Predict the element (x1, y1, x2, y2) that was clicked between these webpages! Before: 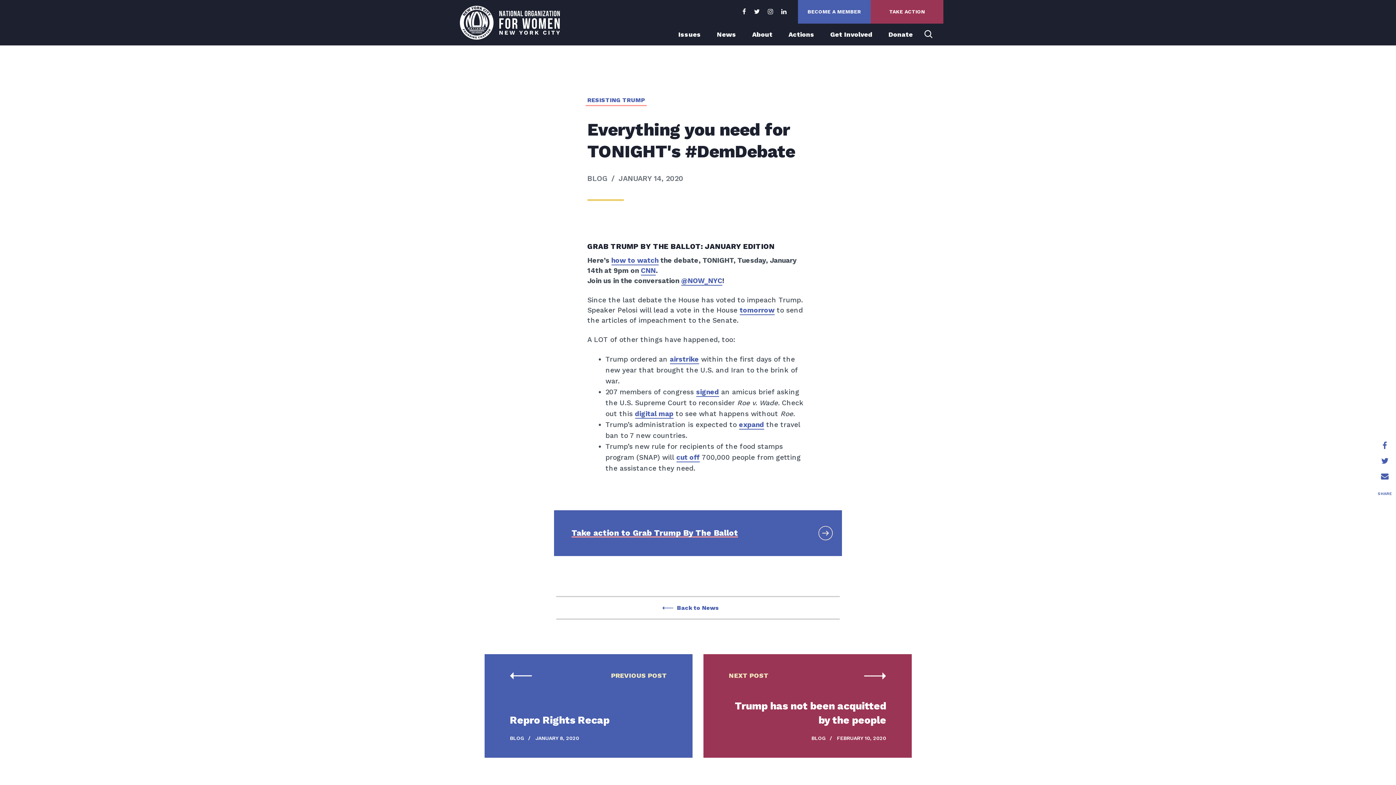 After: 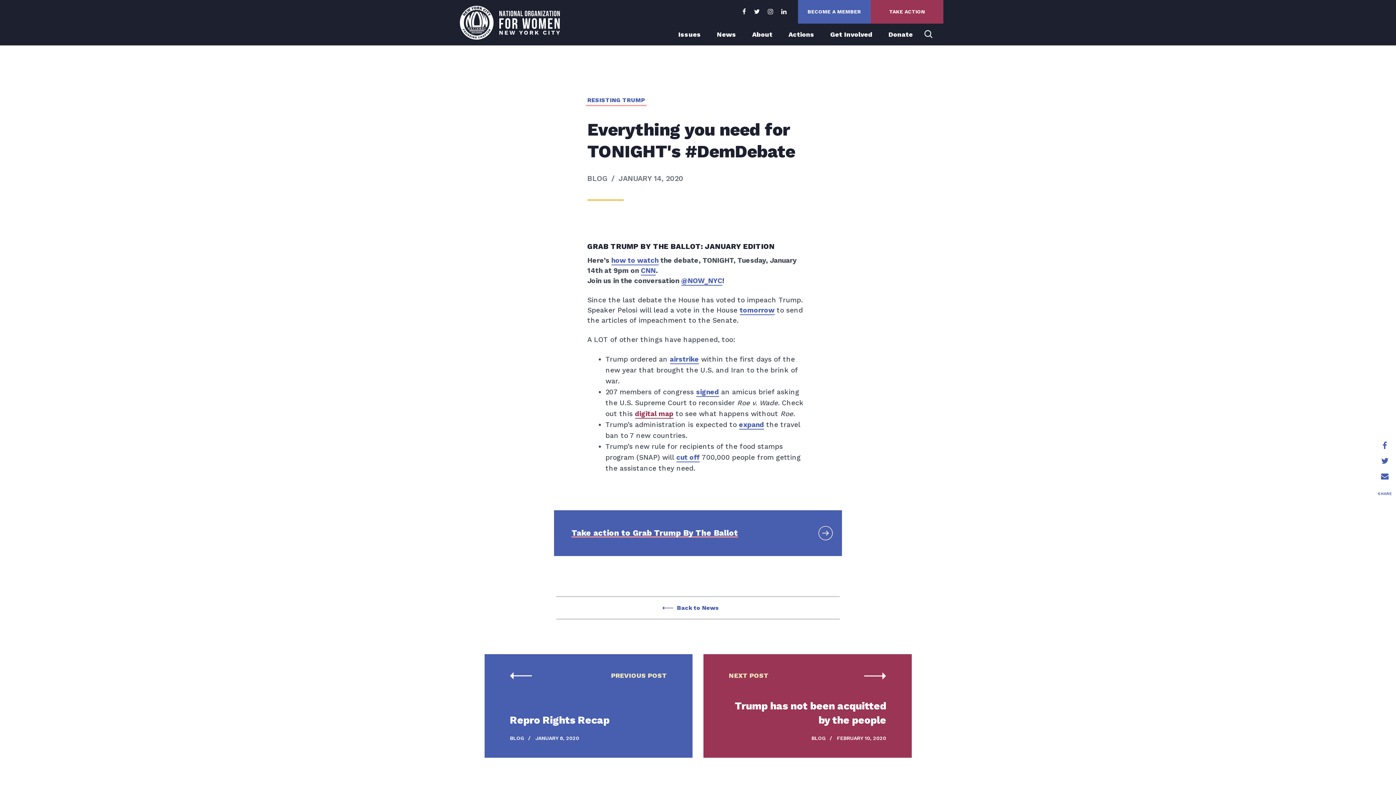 Action: label: digital map bbox: (635, 409, 673, 418)